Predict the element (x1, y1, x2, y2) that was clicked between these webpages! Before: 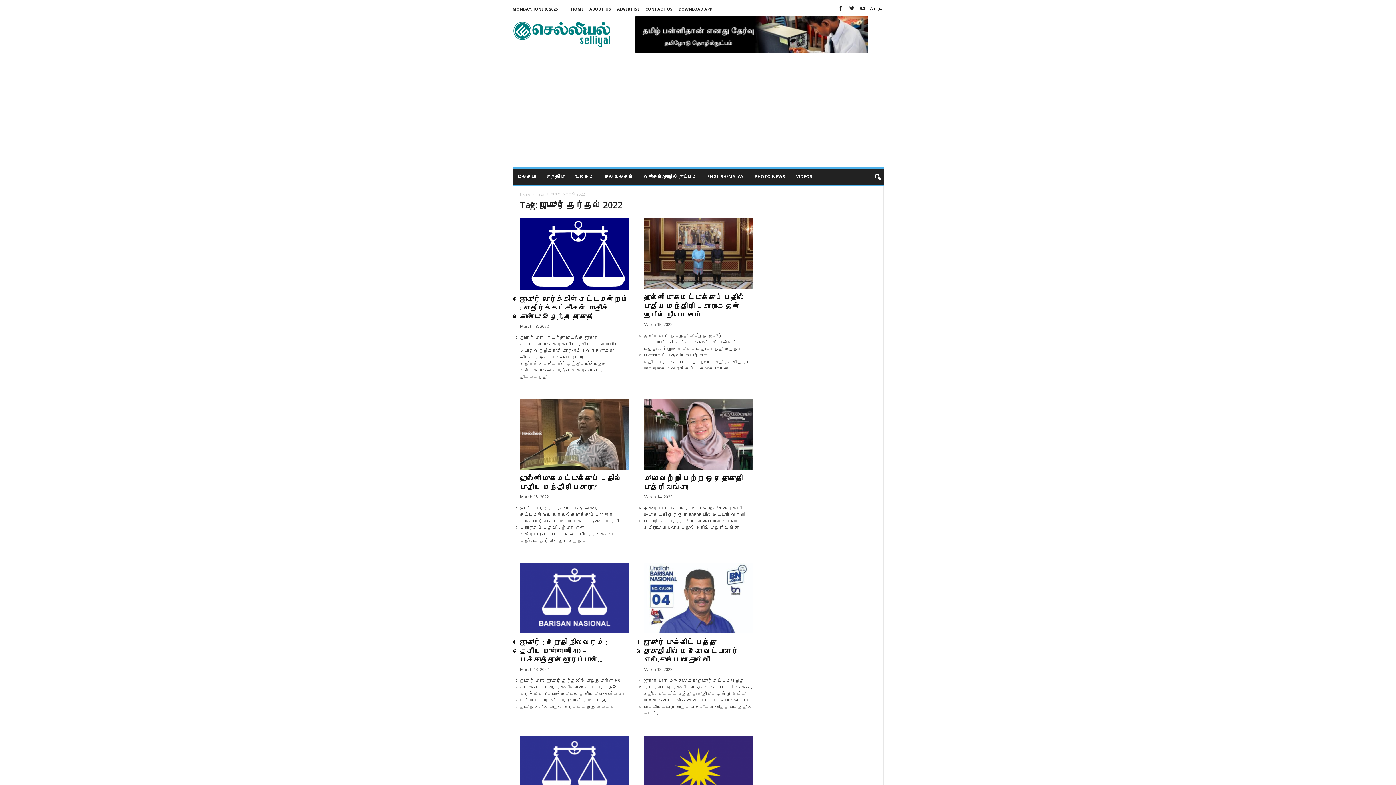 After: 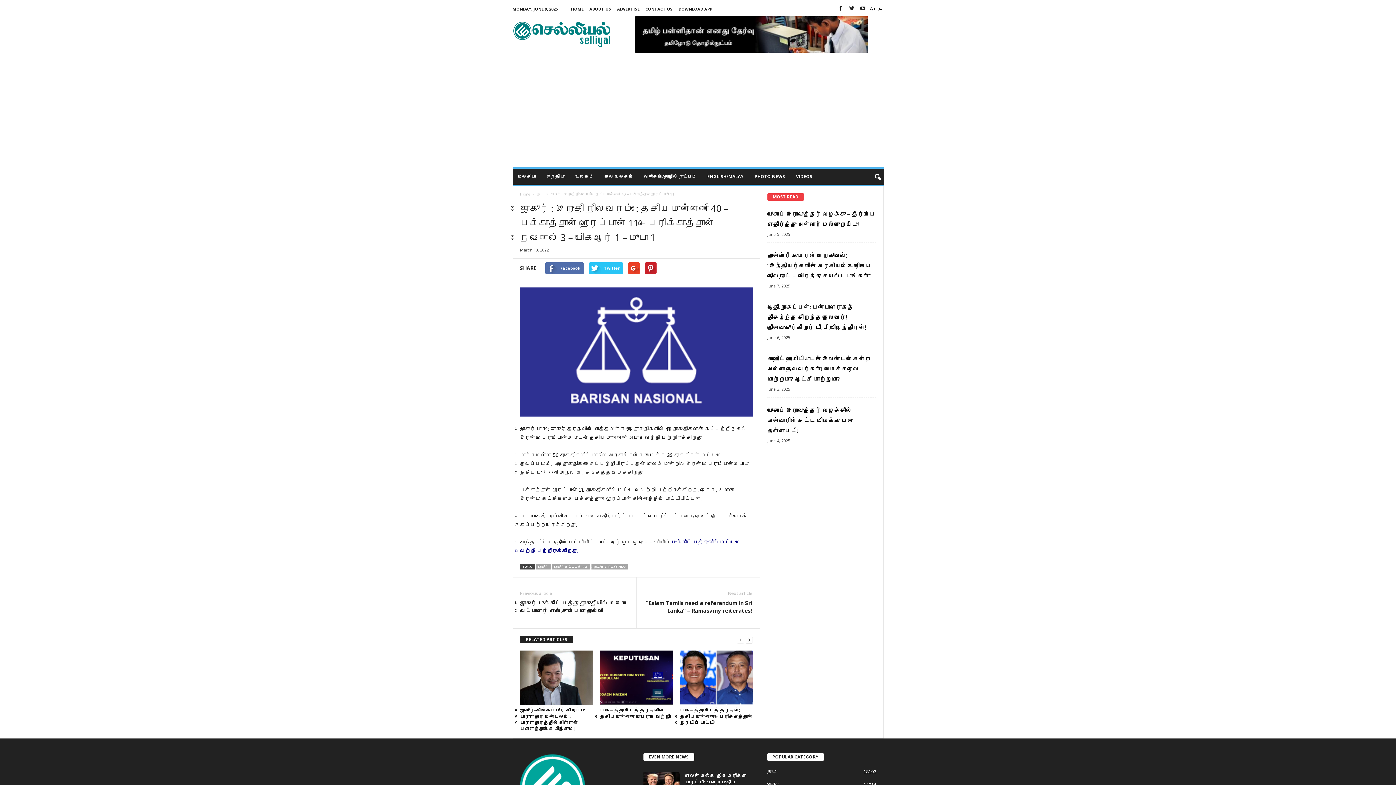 Action: label: ஜோகூர் : இறுதி நிலவரம் : தேசிய முன்னணி 40 – பக்காத்தான் ஹாரப்பான்... bbox: (520, 637, 607, 664)